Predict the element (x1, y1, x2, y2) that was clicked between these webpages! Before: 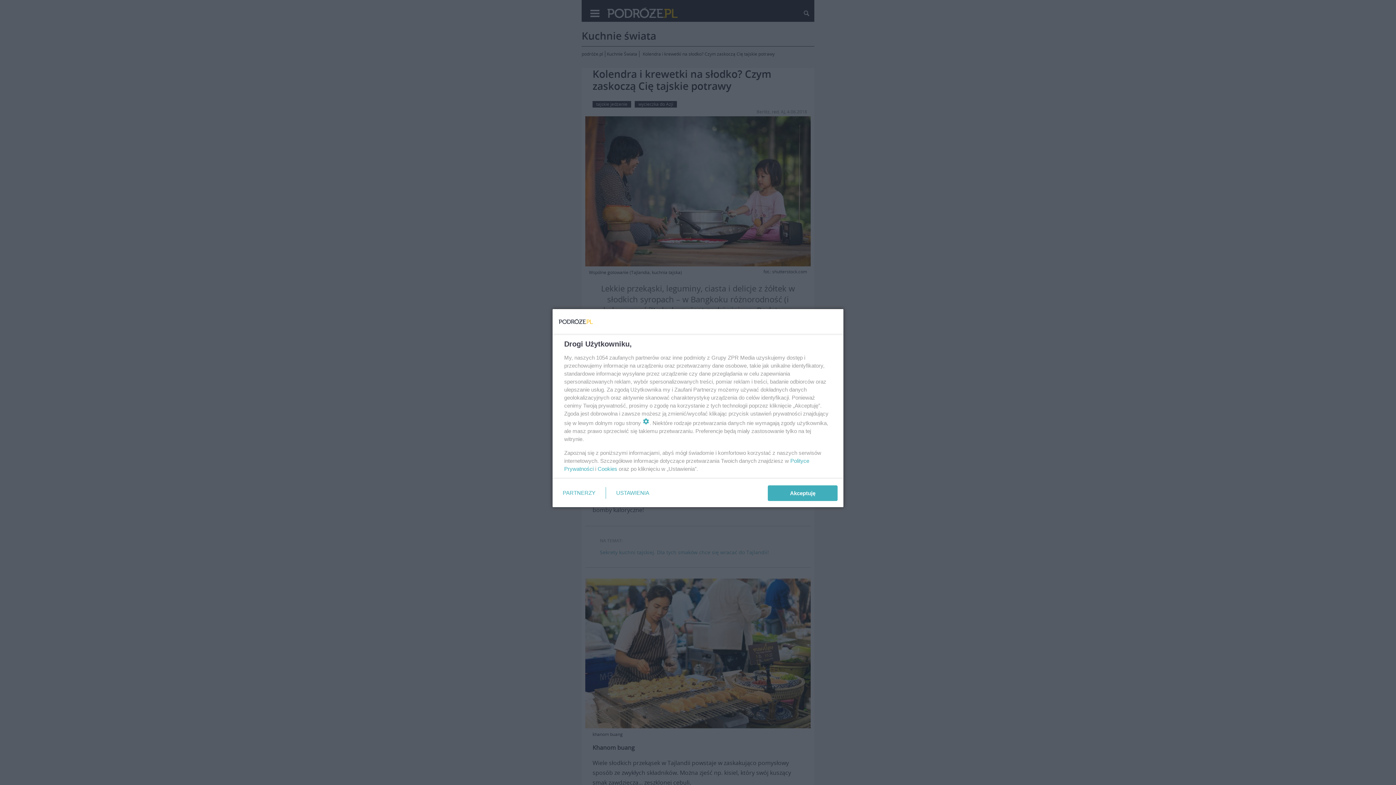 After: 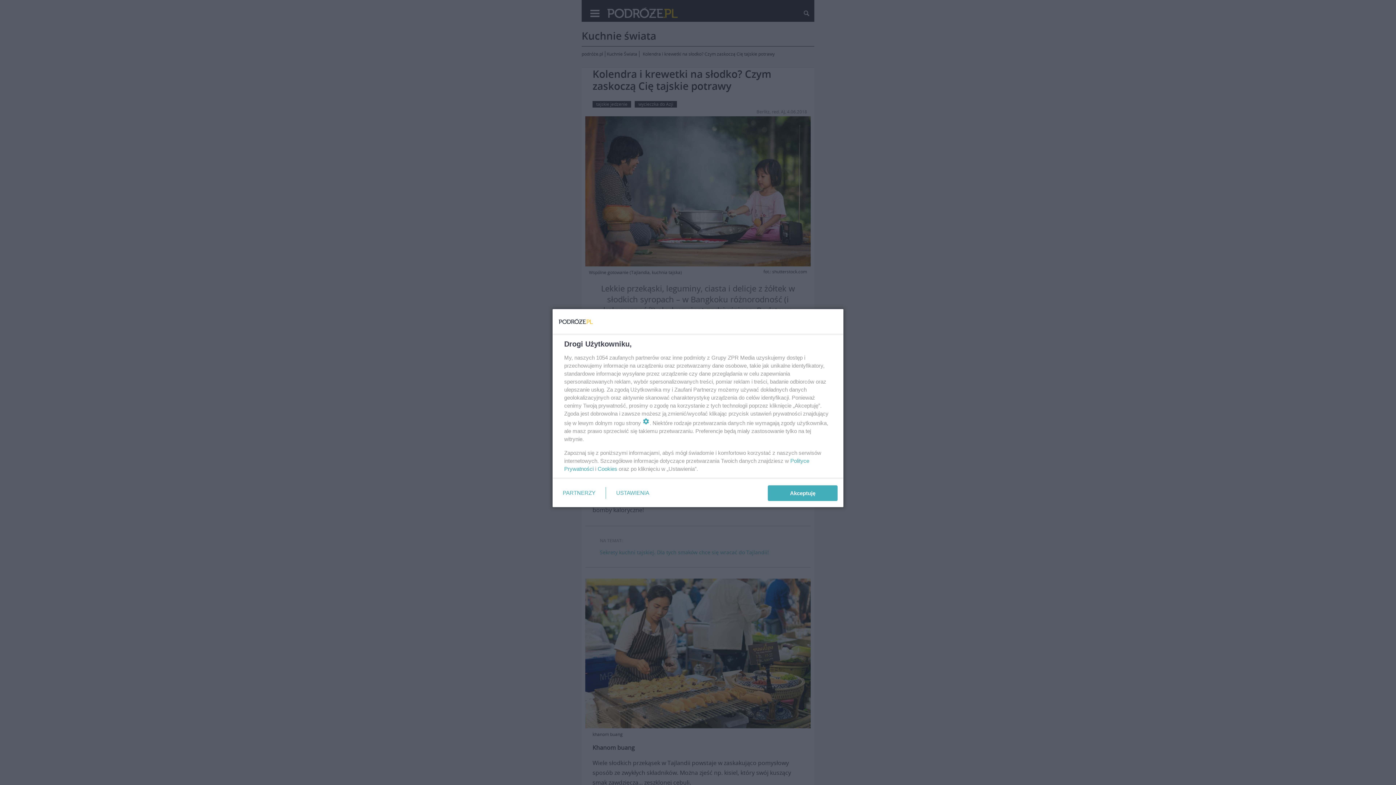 Action: bbox: (597, 465, 617, 472) label: Cookies